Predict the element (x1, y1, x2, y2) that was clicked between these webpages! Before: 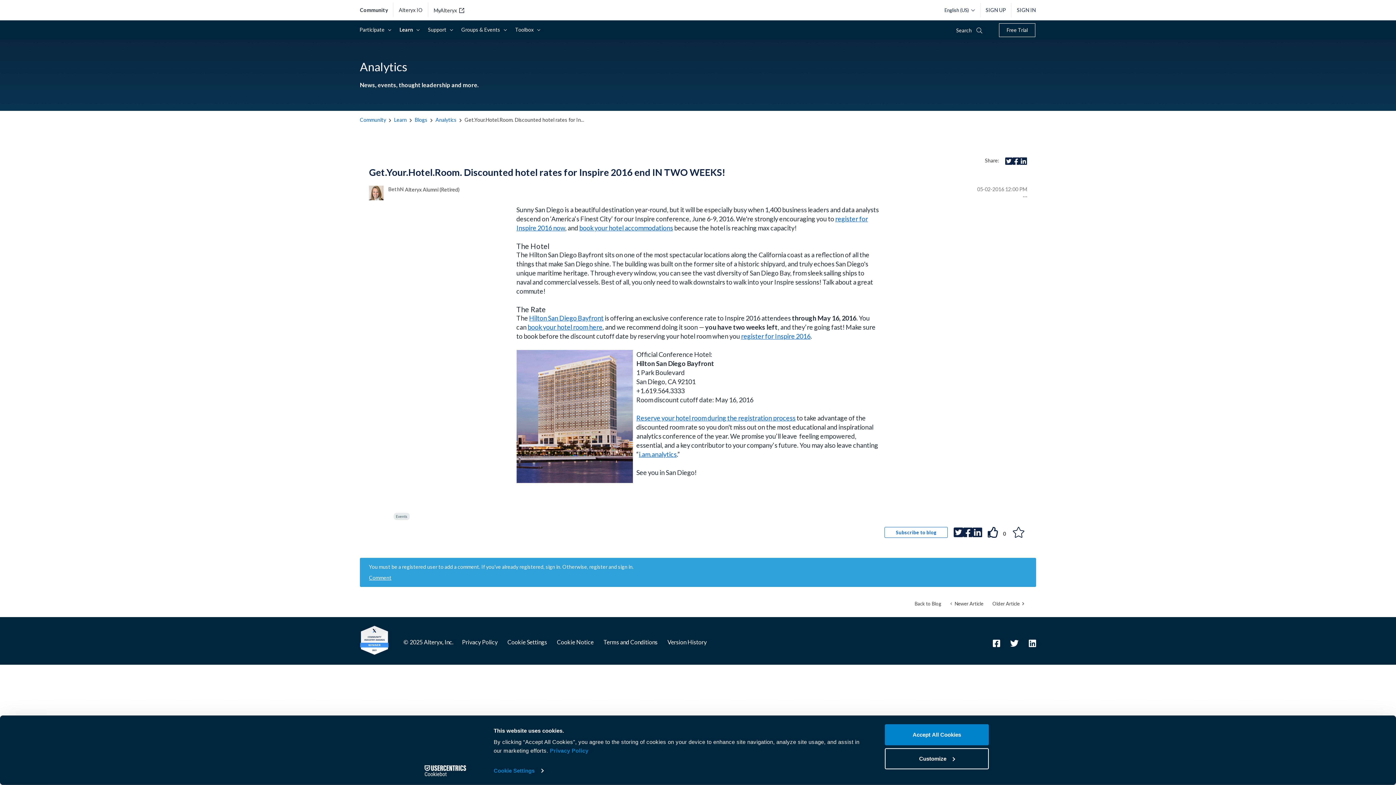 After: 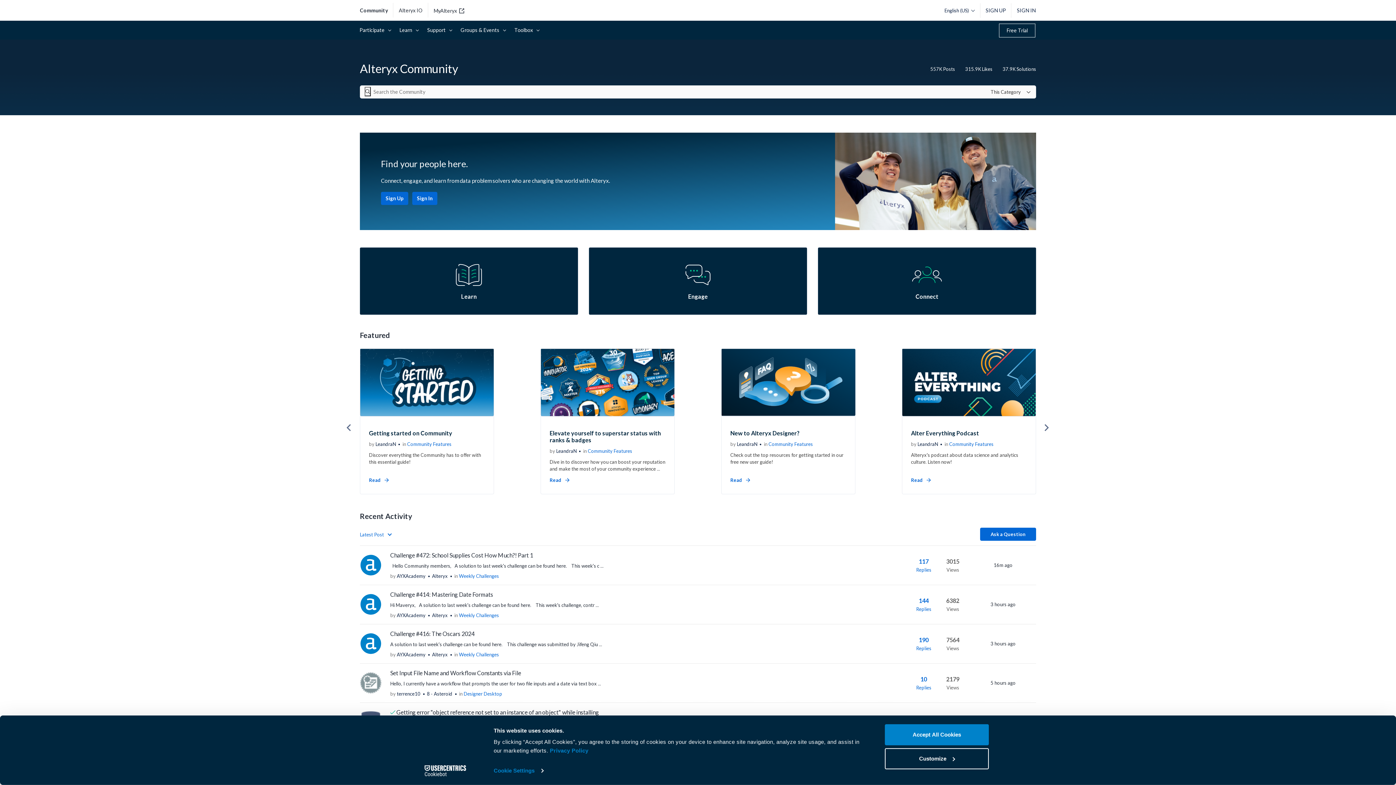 Action: bbox: (360, 116, 386, 122) label: Community